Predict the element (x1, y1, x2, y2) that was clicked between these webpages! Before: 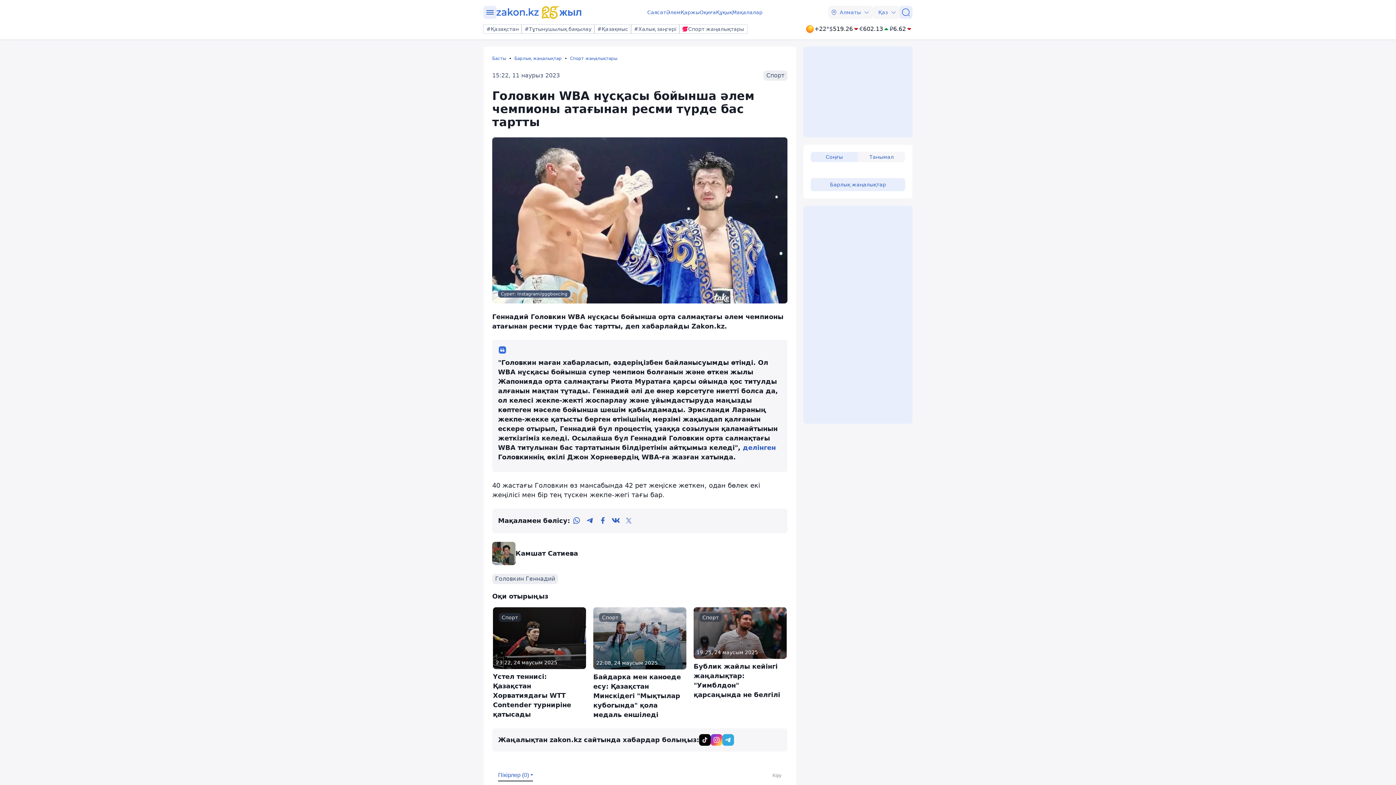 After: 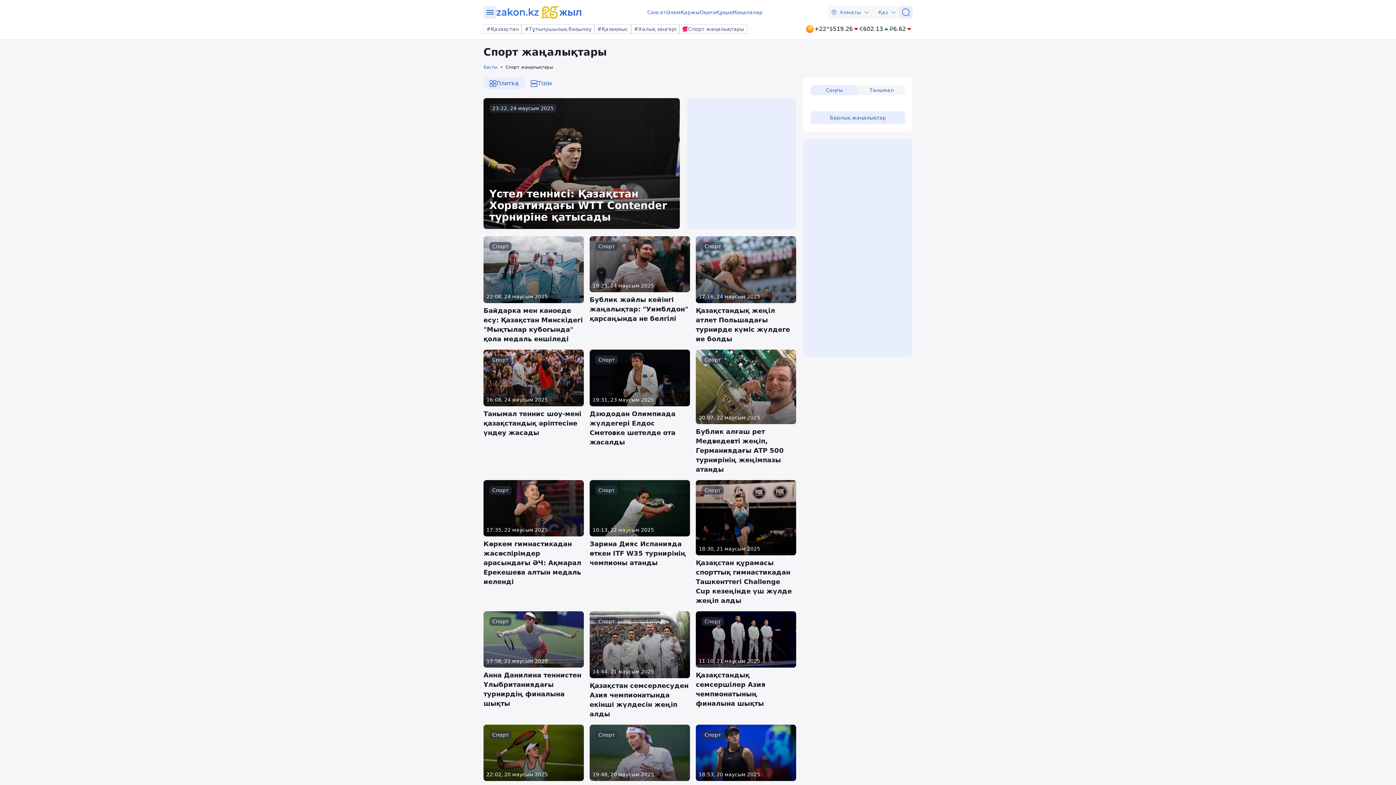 Action: bbox: (763, 70, 787, 80) label: Спорт